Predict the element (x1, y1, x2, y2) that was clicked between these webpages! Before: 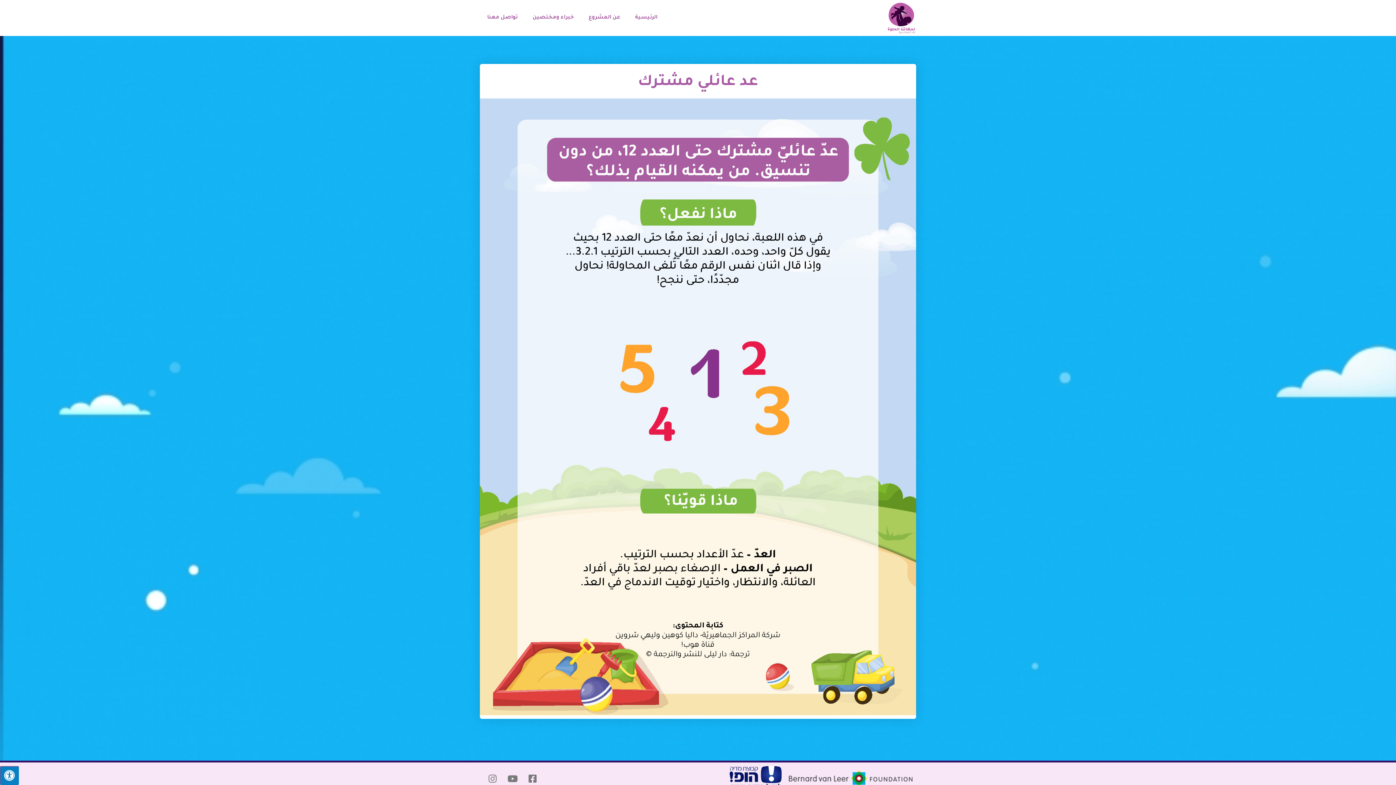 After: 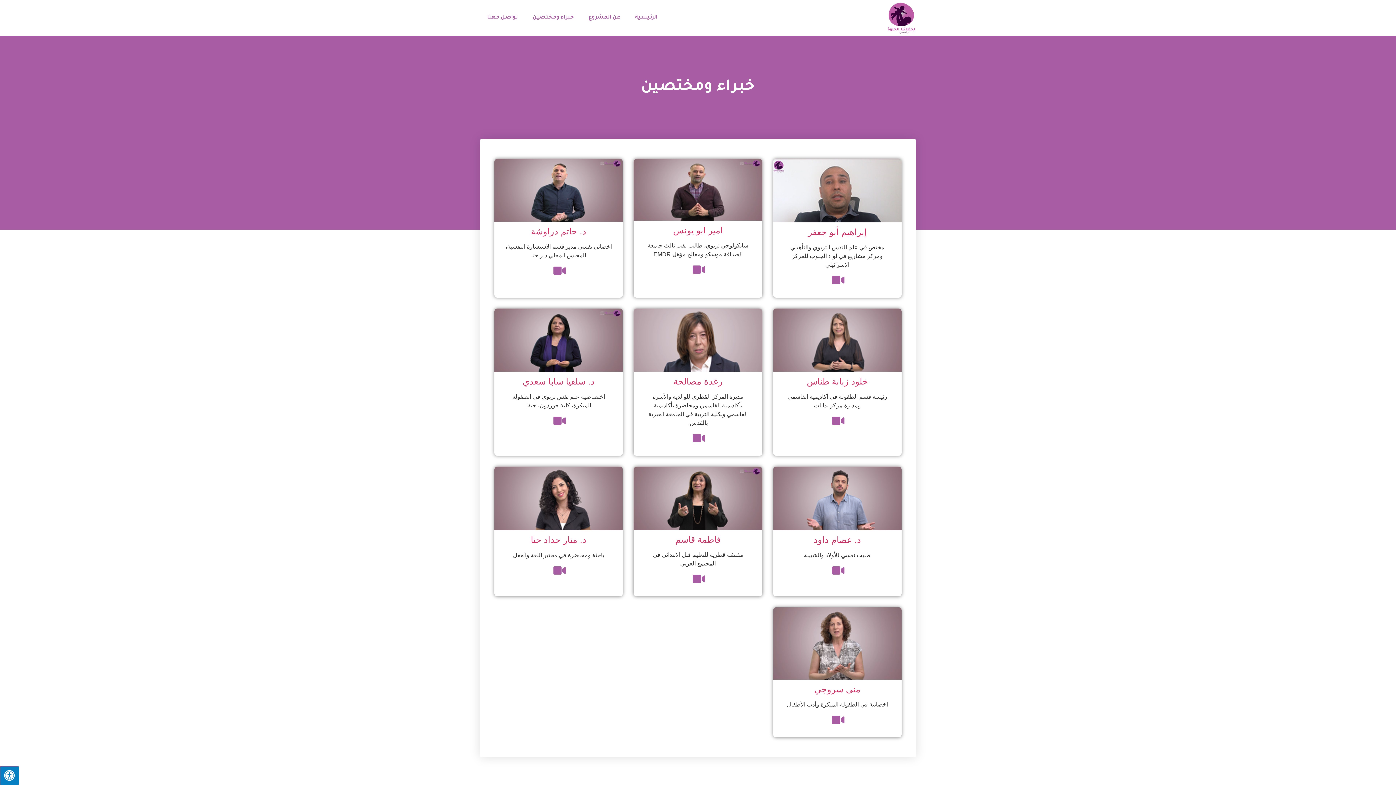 Action: bbox: (525, 9, 581, 26) label: خبراء ومختصين